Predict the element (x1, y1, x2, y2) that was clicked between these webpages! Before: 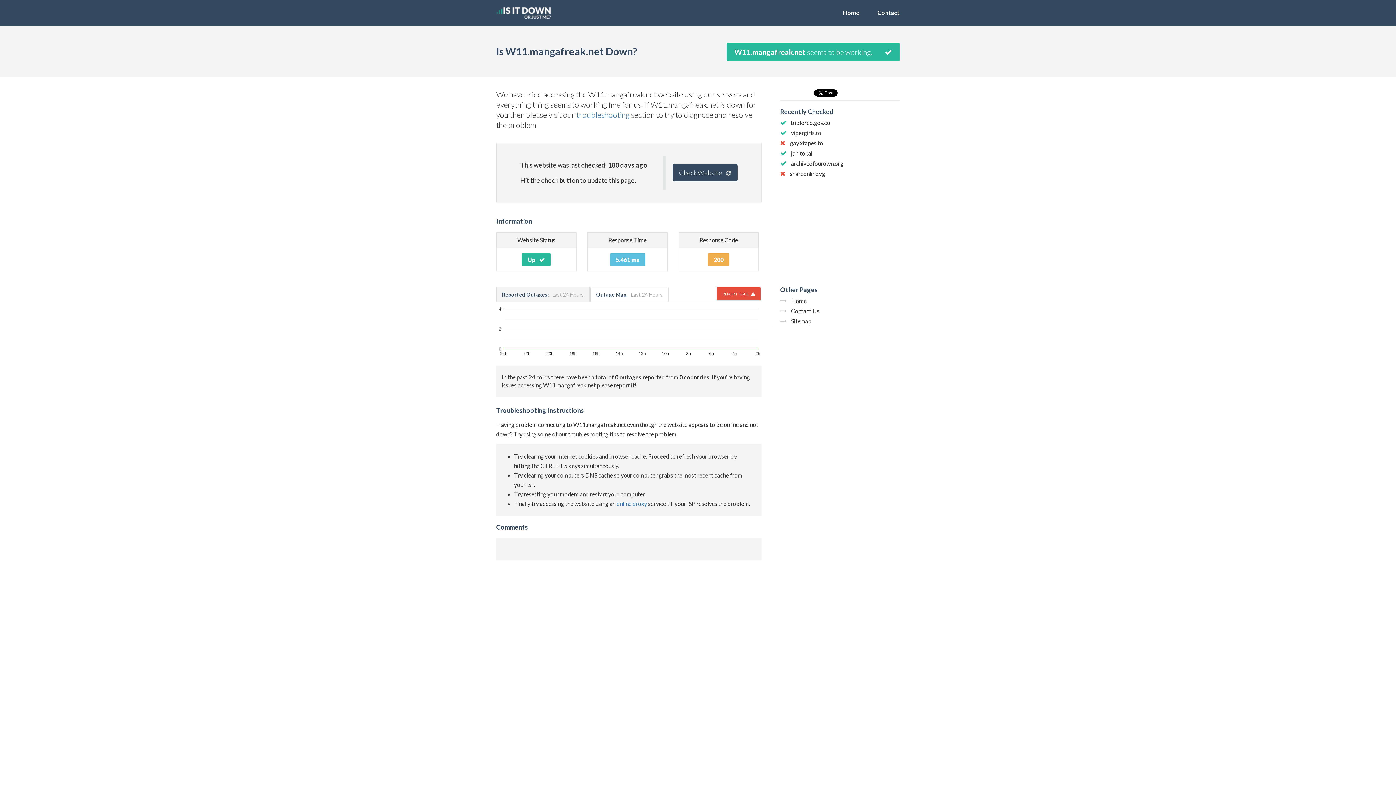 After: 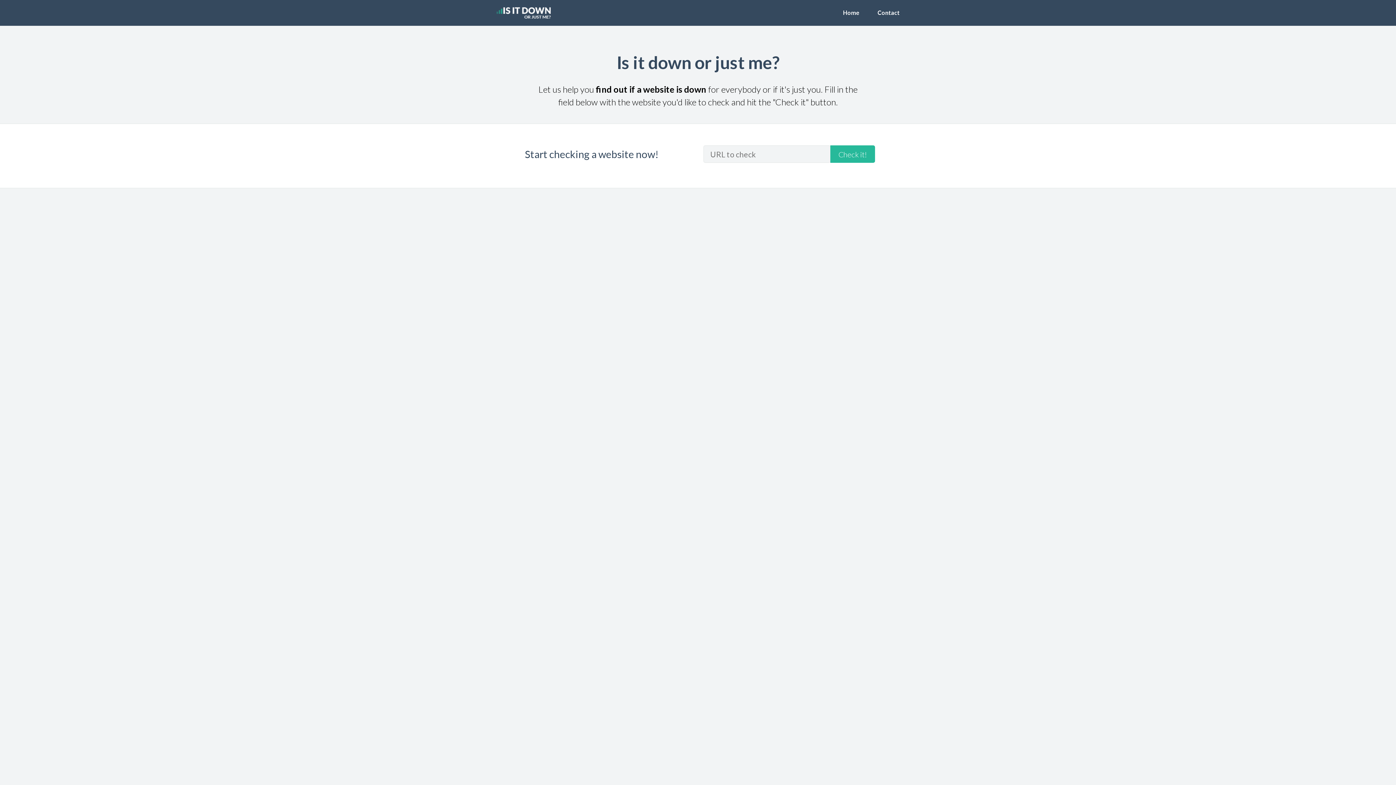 Action: bbox: (496, 0, 550, 25) label: Is It Down Or Just Me?